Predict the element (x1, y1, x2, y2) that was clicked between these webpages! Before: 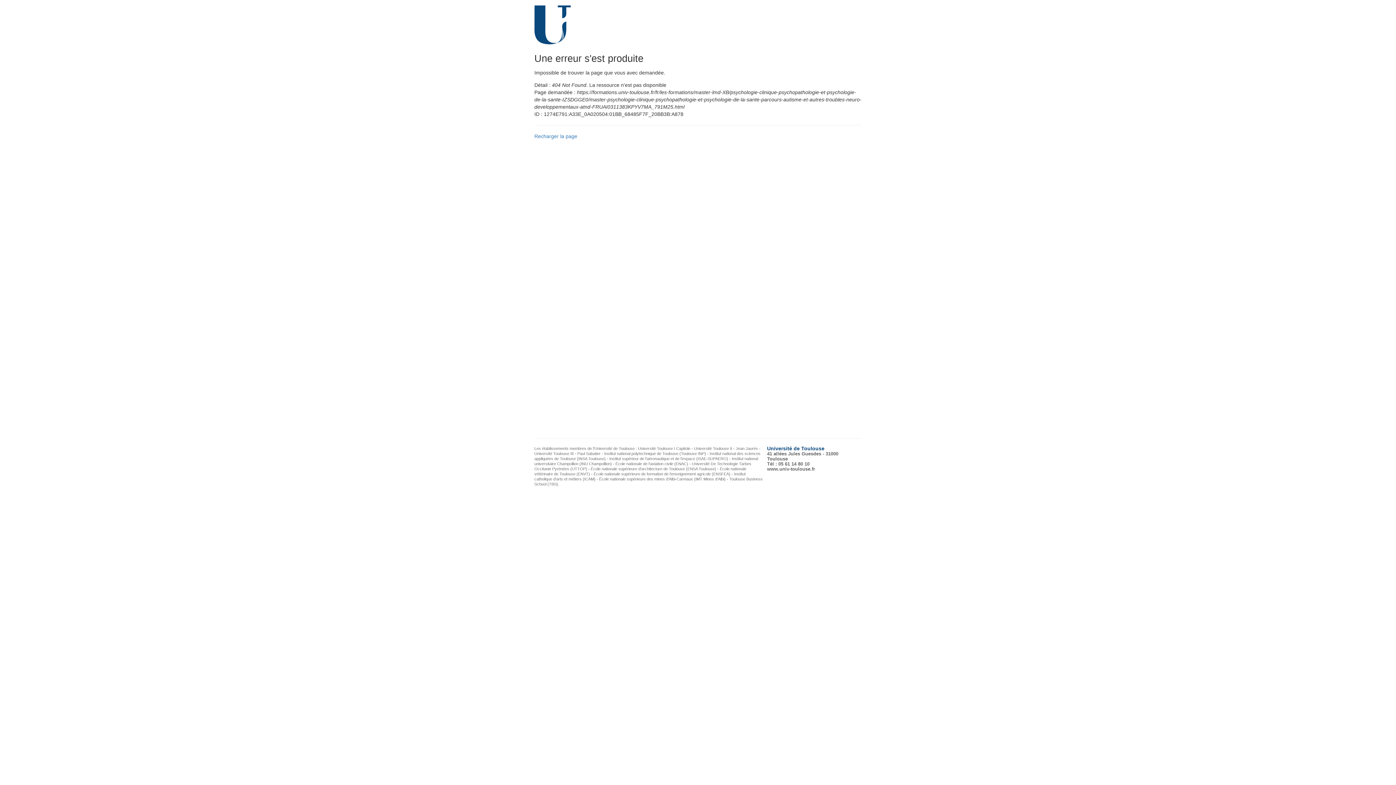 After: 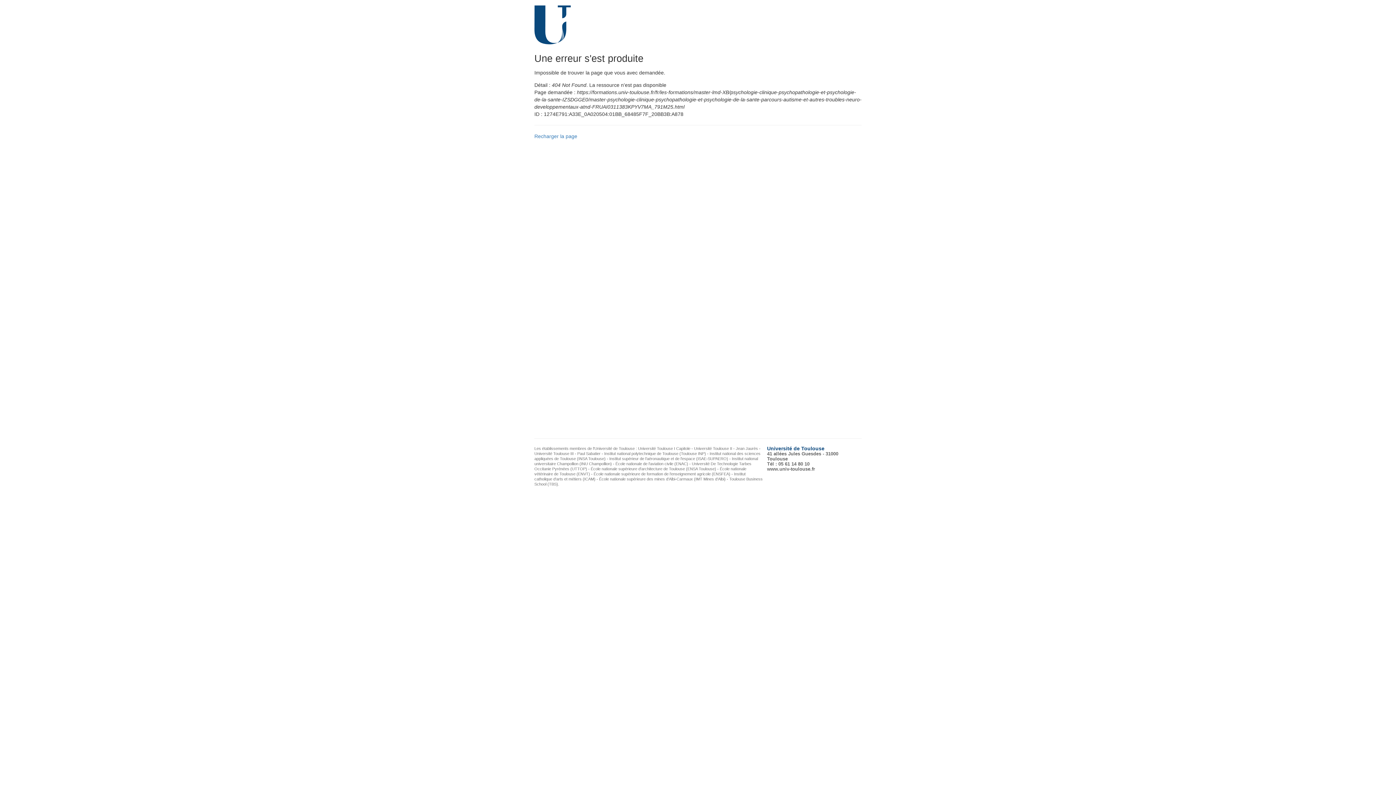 Action: bbox: (767, 466, 815, 472) label: www.univ-toulouse.fr